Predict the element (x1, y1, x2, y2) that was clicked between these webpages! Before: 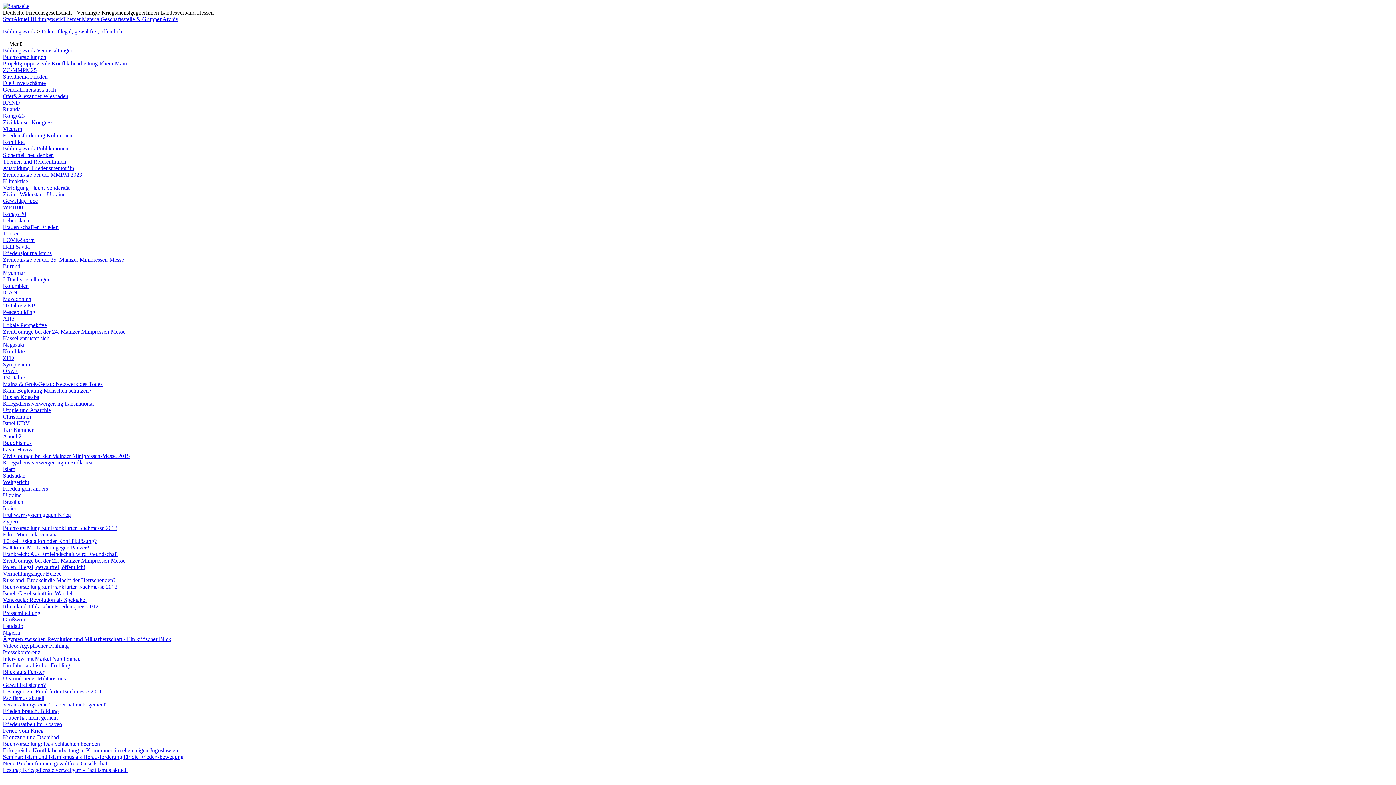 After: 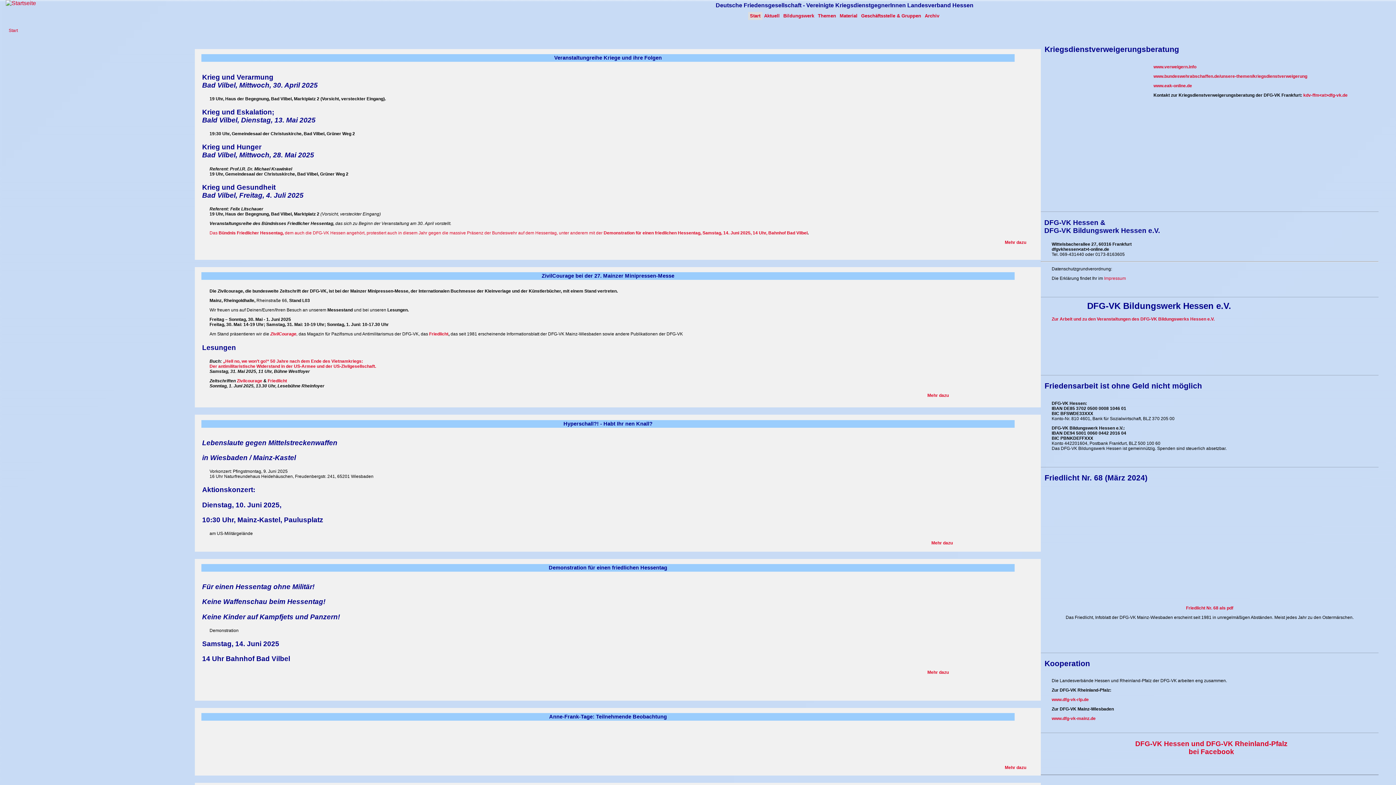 Action: bbox: (2, 16, 13, 22) label: Start